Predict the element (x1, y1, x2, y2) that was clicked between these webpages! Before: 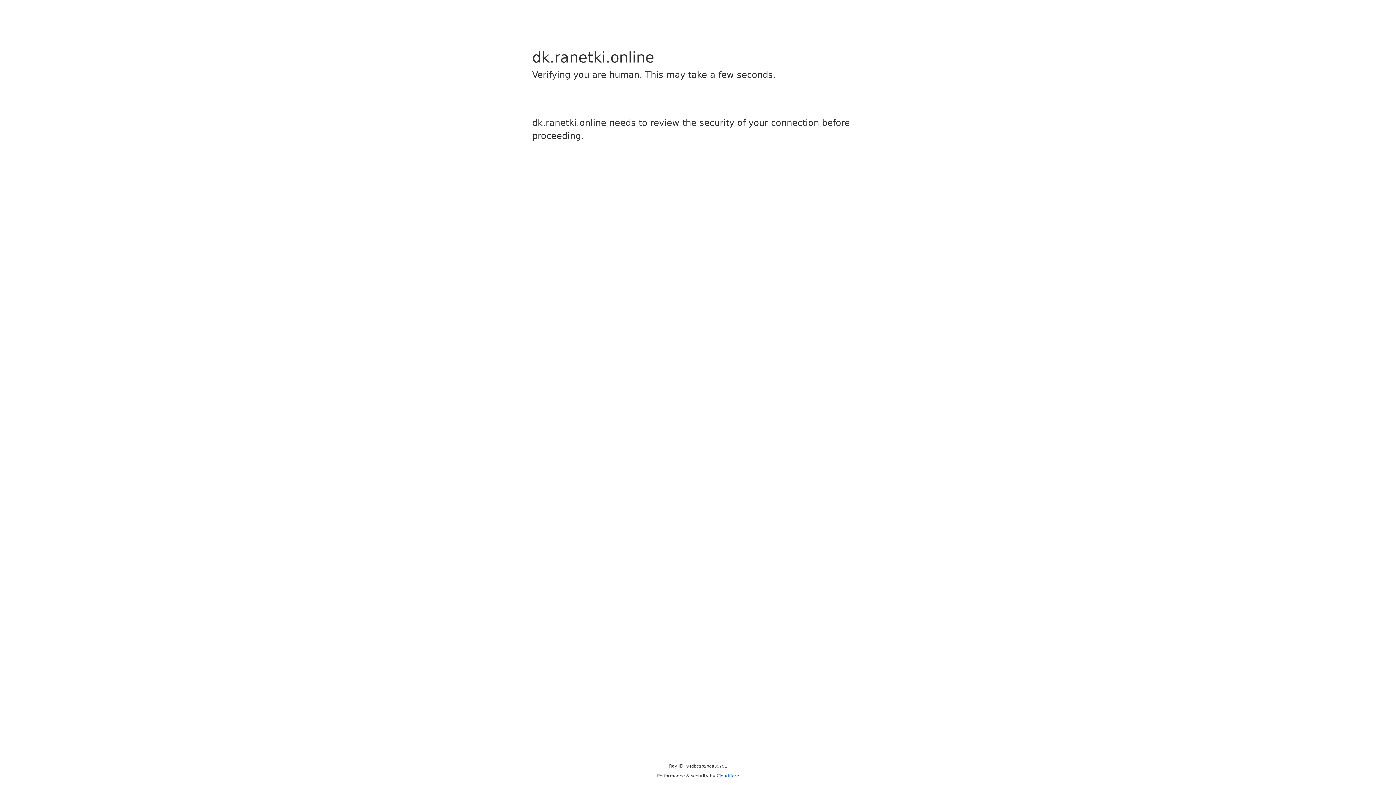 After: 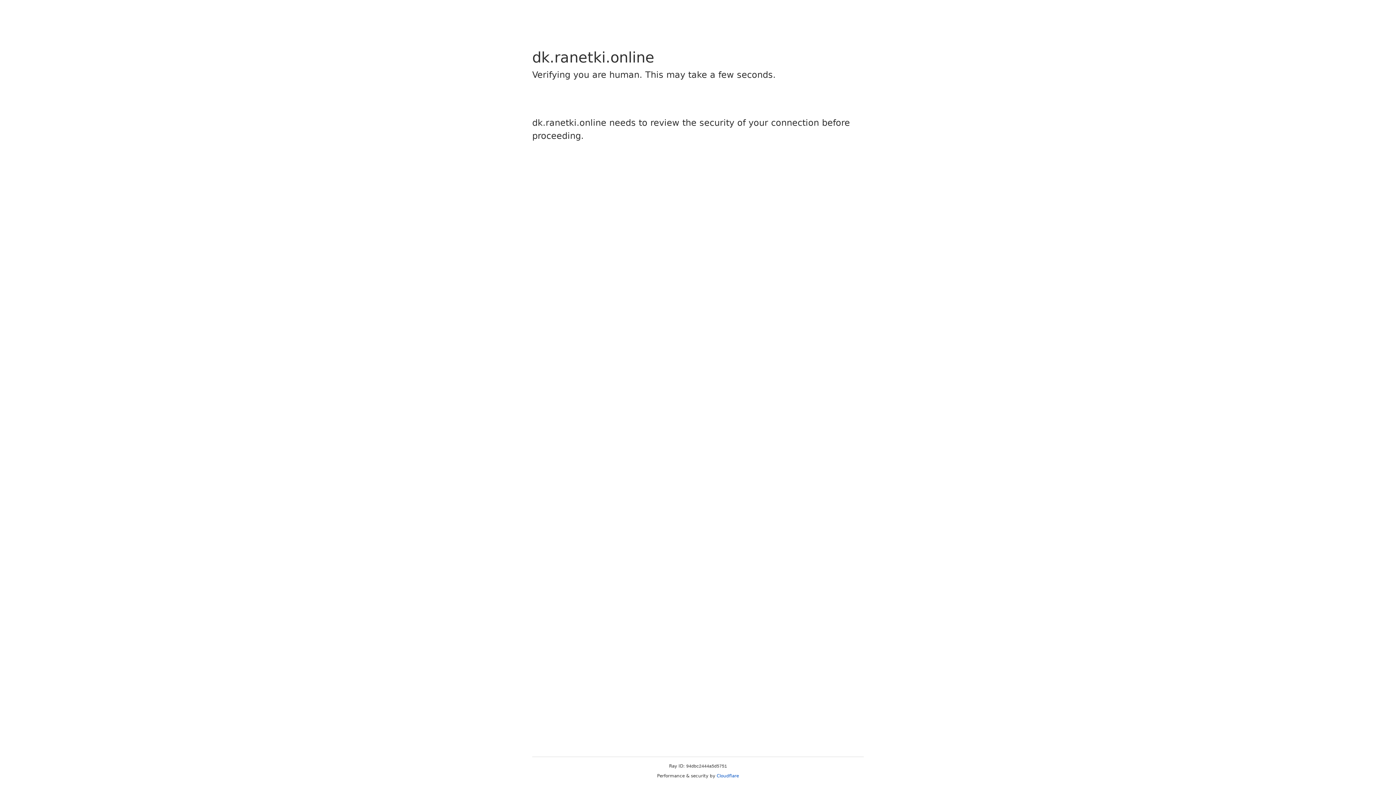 Action: label: Cloudflare bbox: (716, 773, 739, 778)